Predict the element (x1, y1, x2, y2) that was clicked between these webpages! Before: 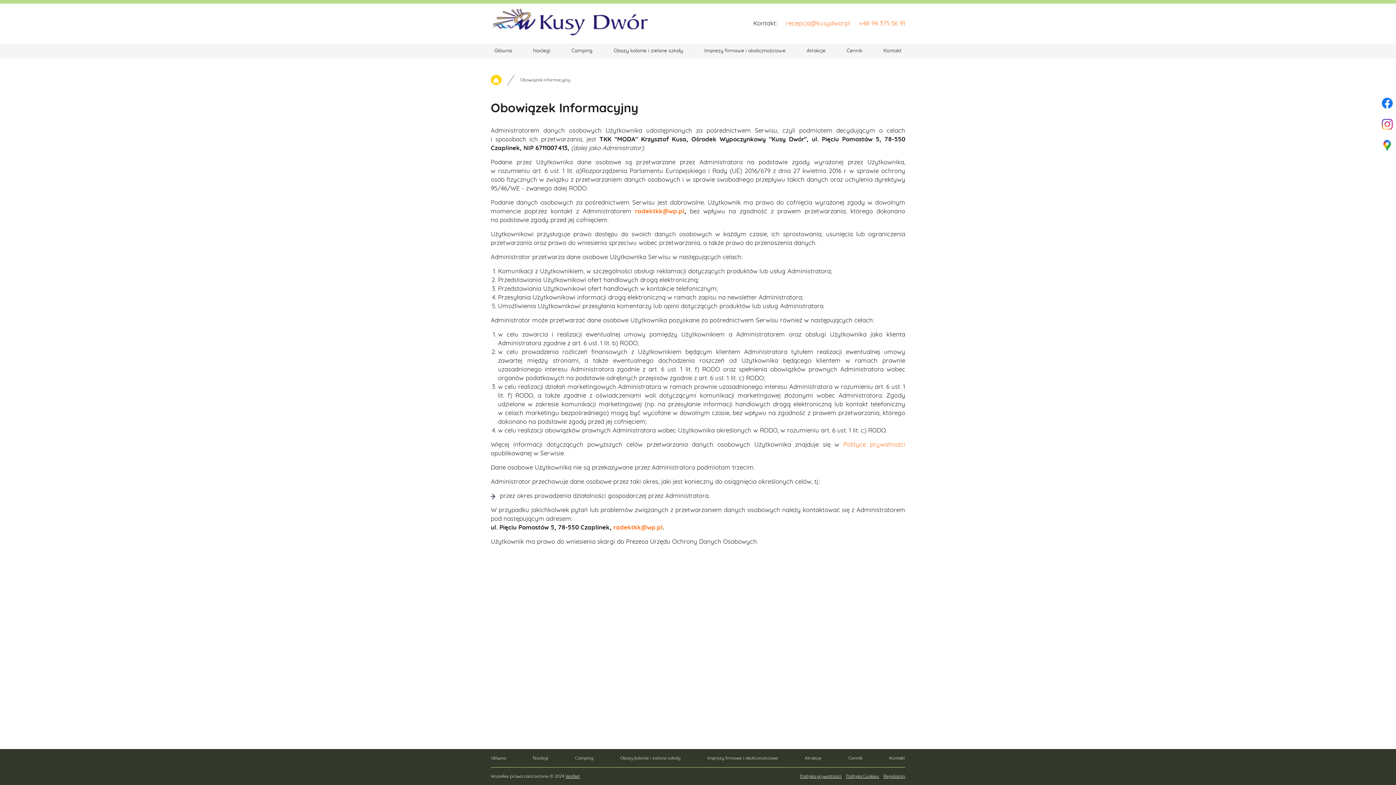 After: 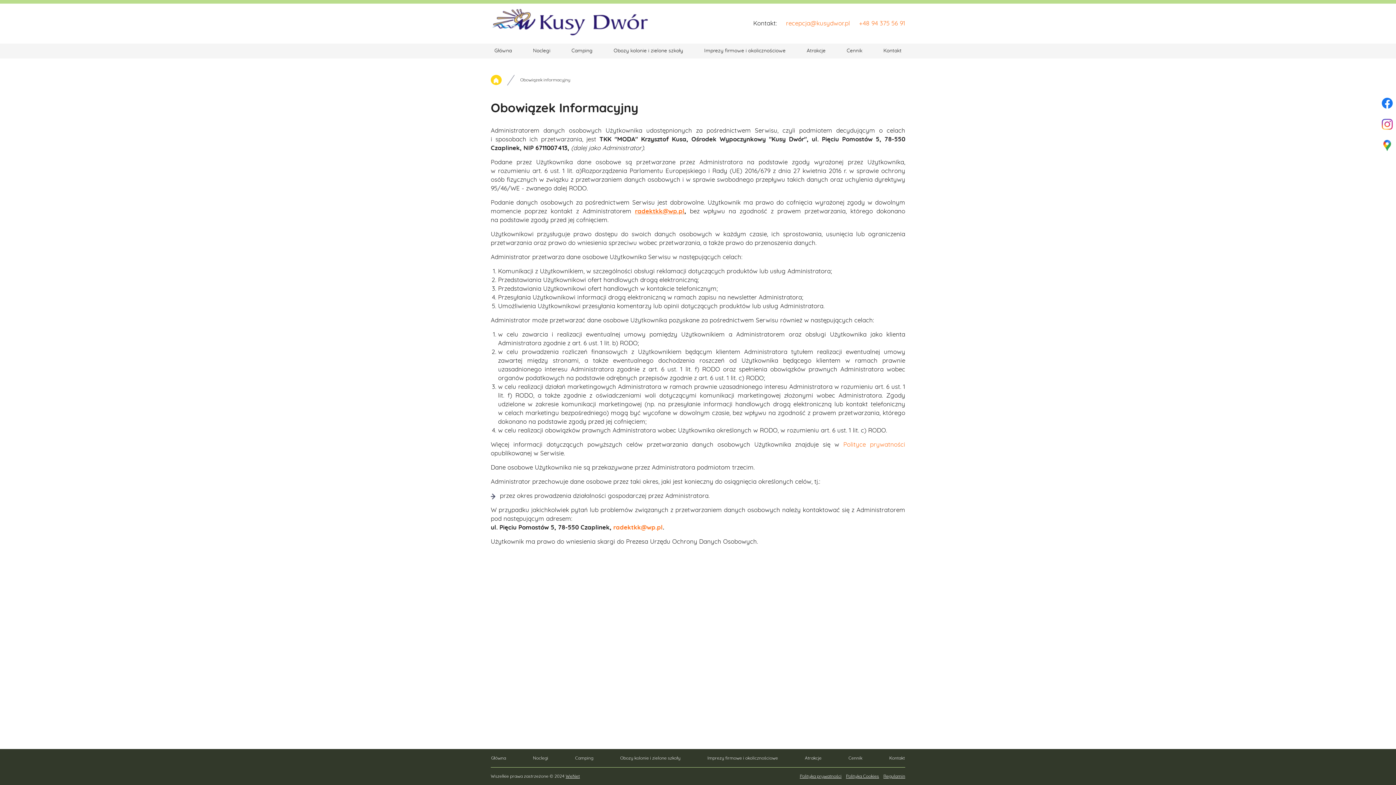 Action: bbox: (635, 208, 684, 214) label: radektkk@wp.pl